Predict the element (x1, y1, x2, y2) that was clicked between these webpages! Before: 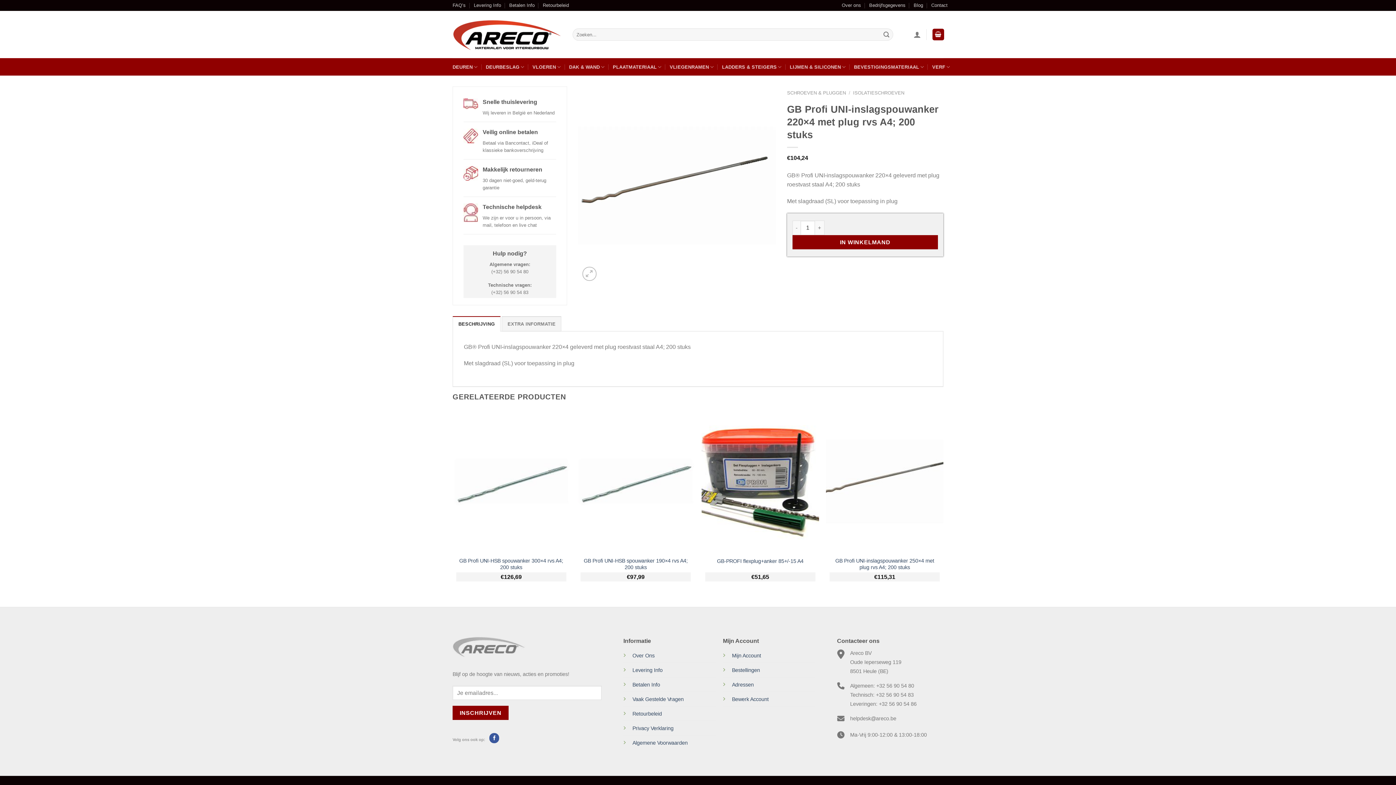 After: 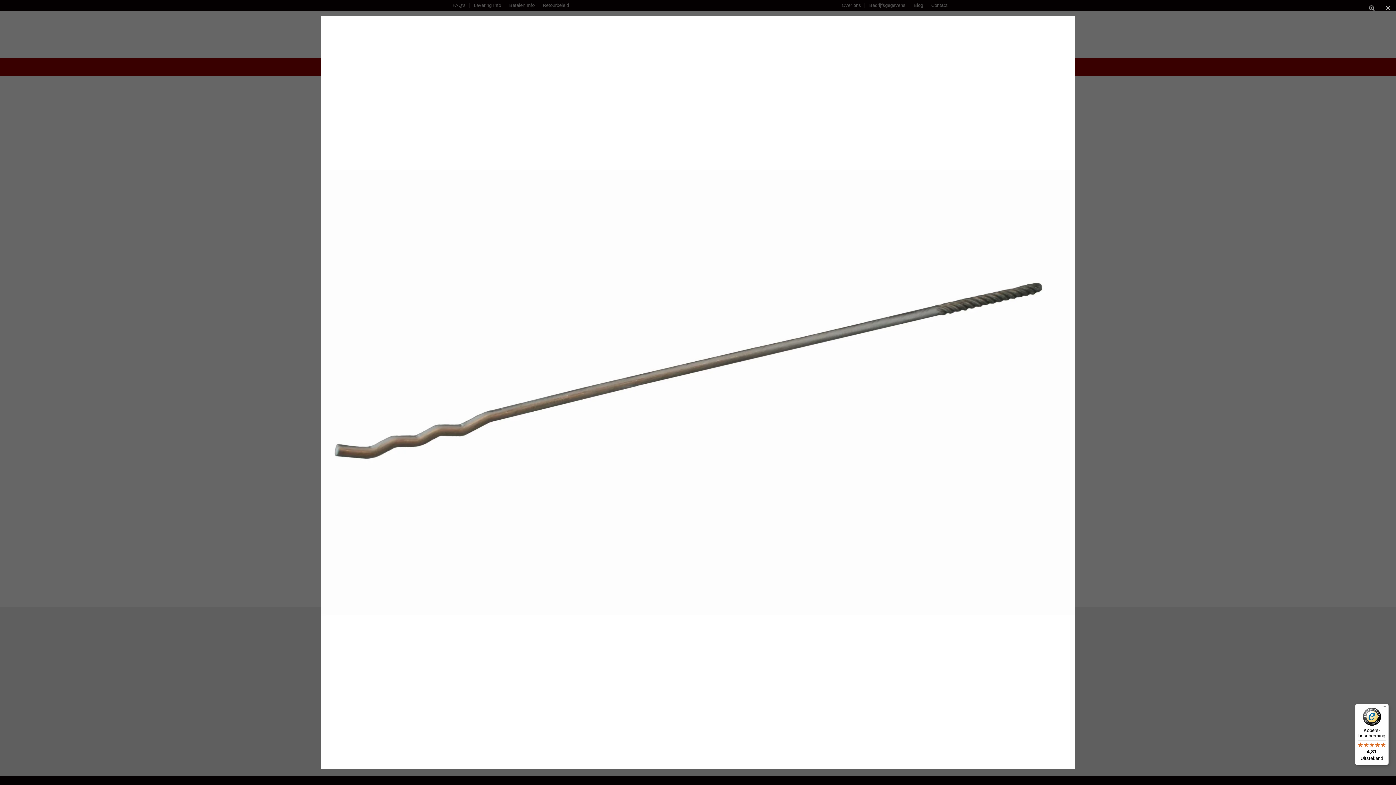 Action: bbox: (578, 182, 776, 188)